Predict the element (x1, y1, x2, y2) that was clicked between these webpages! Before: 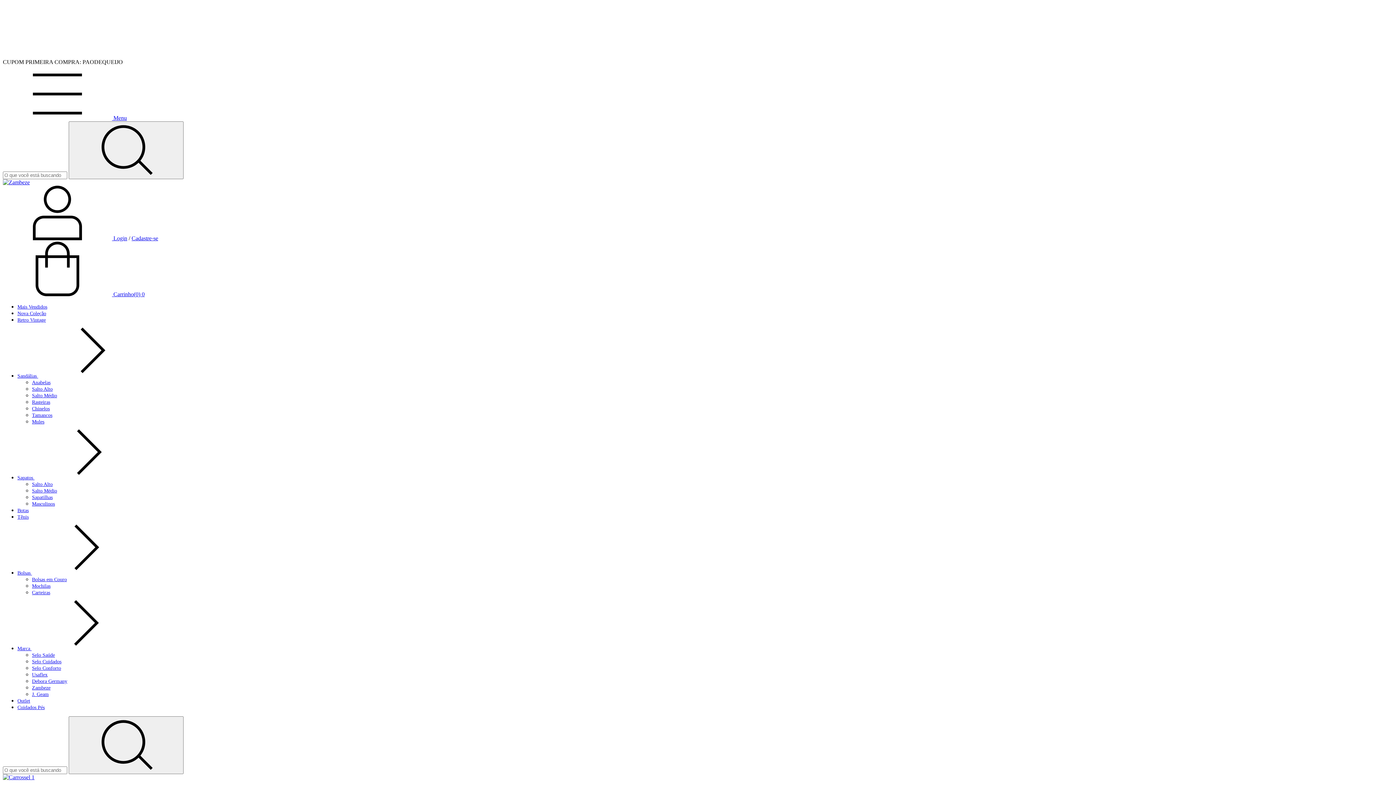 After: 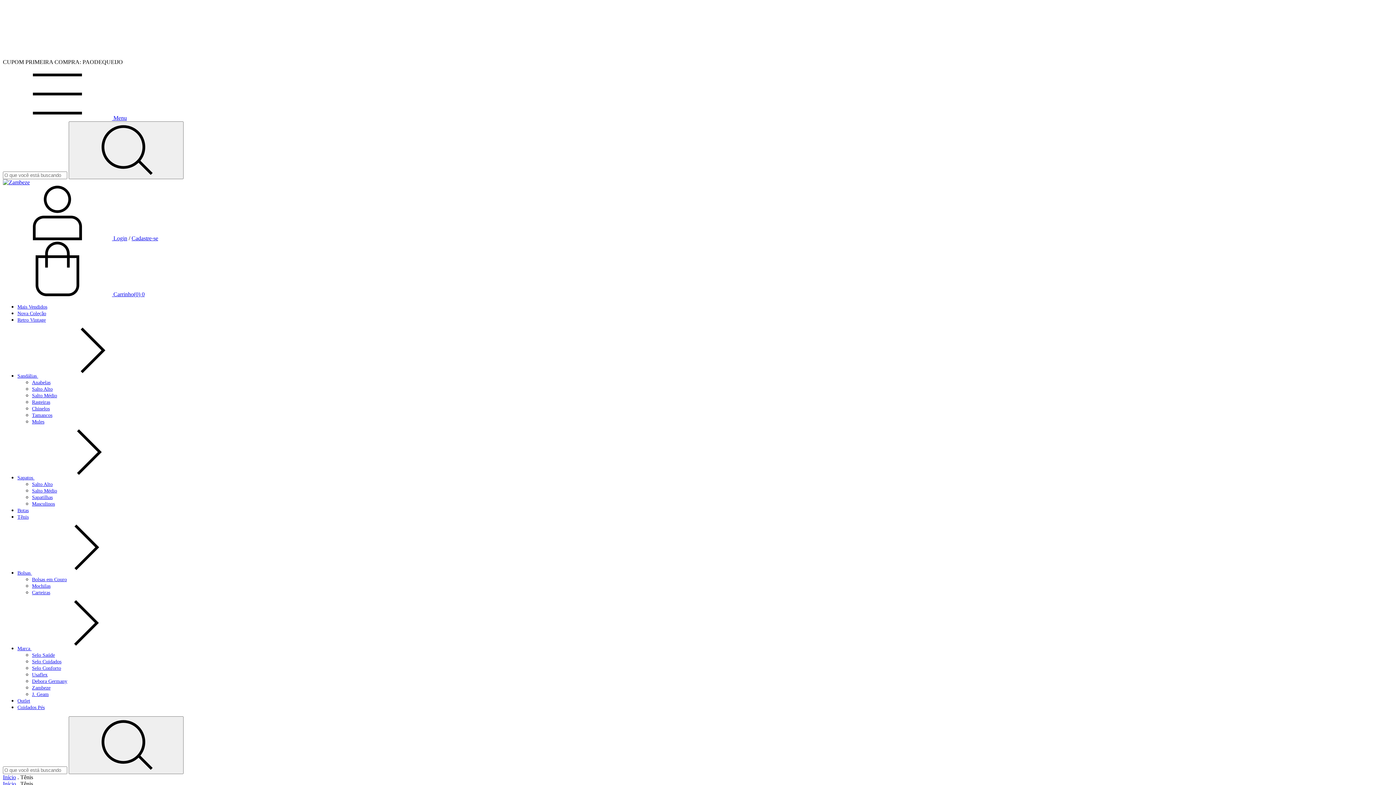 Action: label: Tênis bbox: (17, 514, 28, 520)